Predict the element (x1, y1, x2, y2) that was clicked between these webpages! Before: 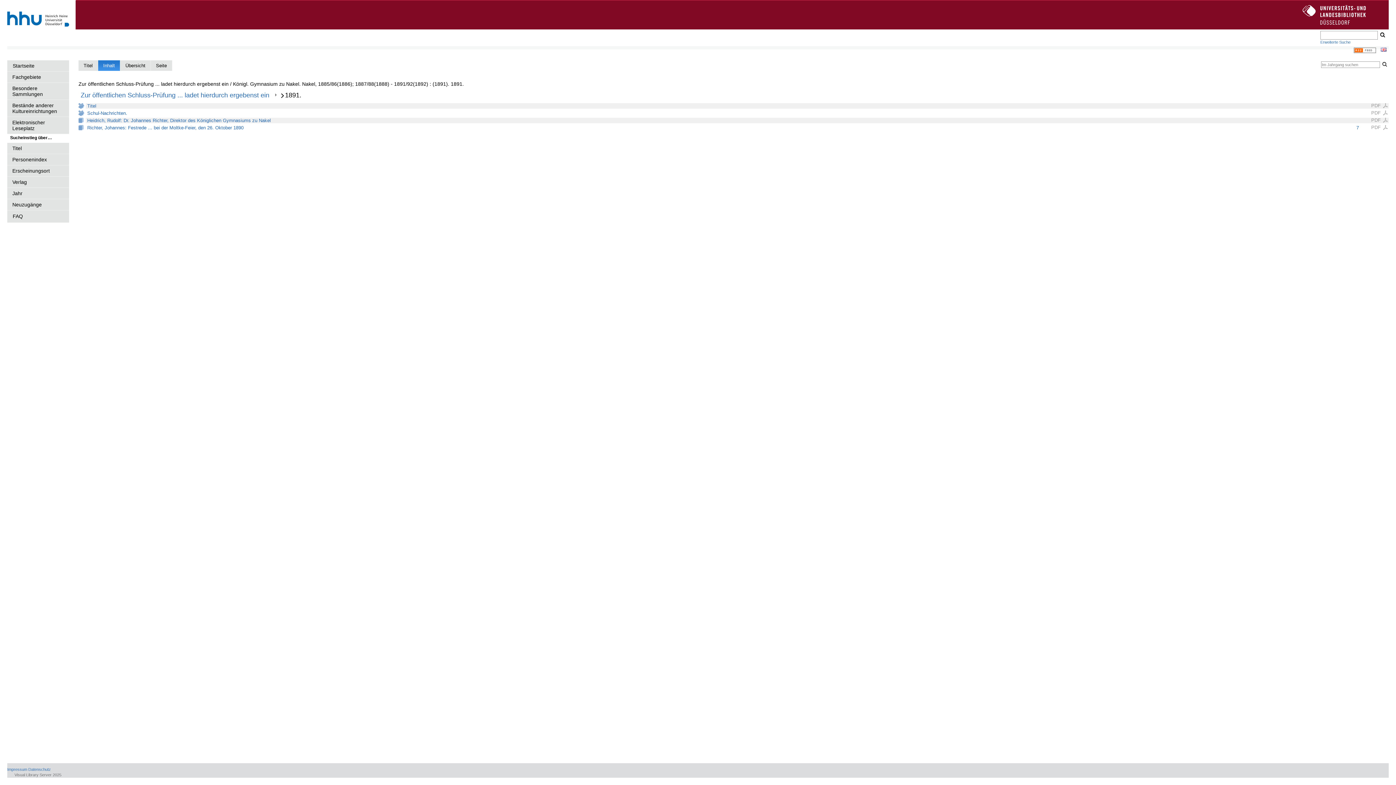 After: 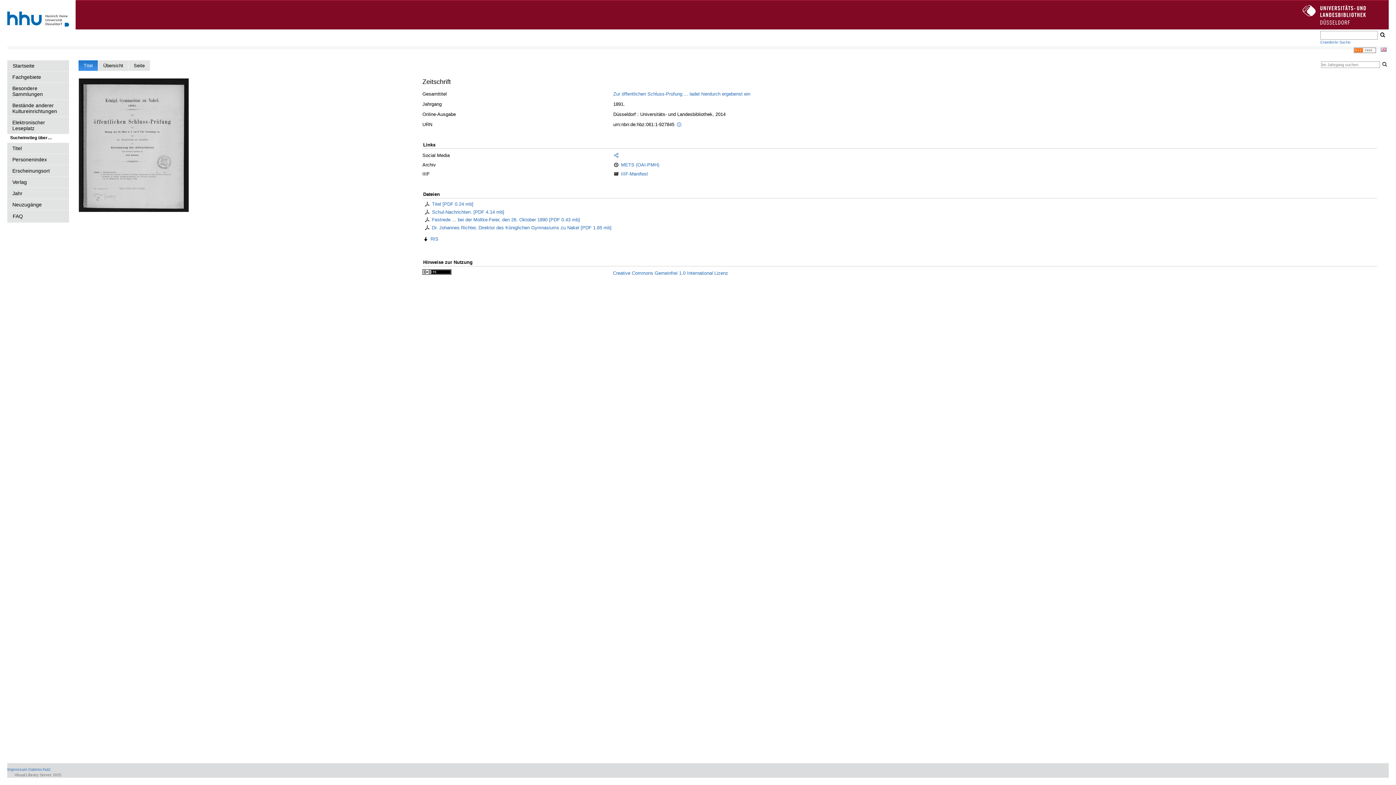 Action: label: Titel bbox: (78, 60, 97, 70)